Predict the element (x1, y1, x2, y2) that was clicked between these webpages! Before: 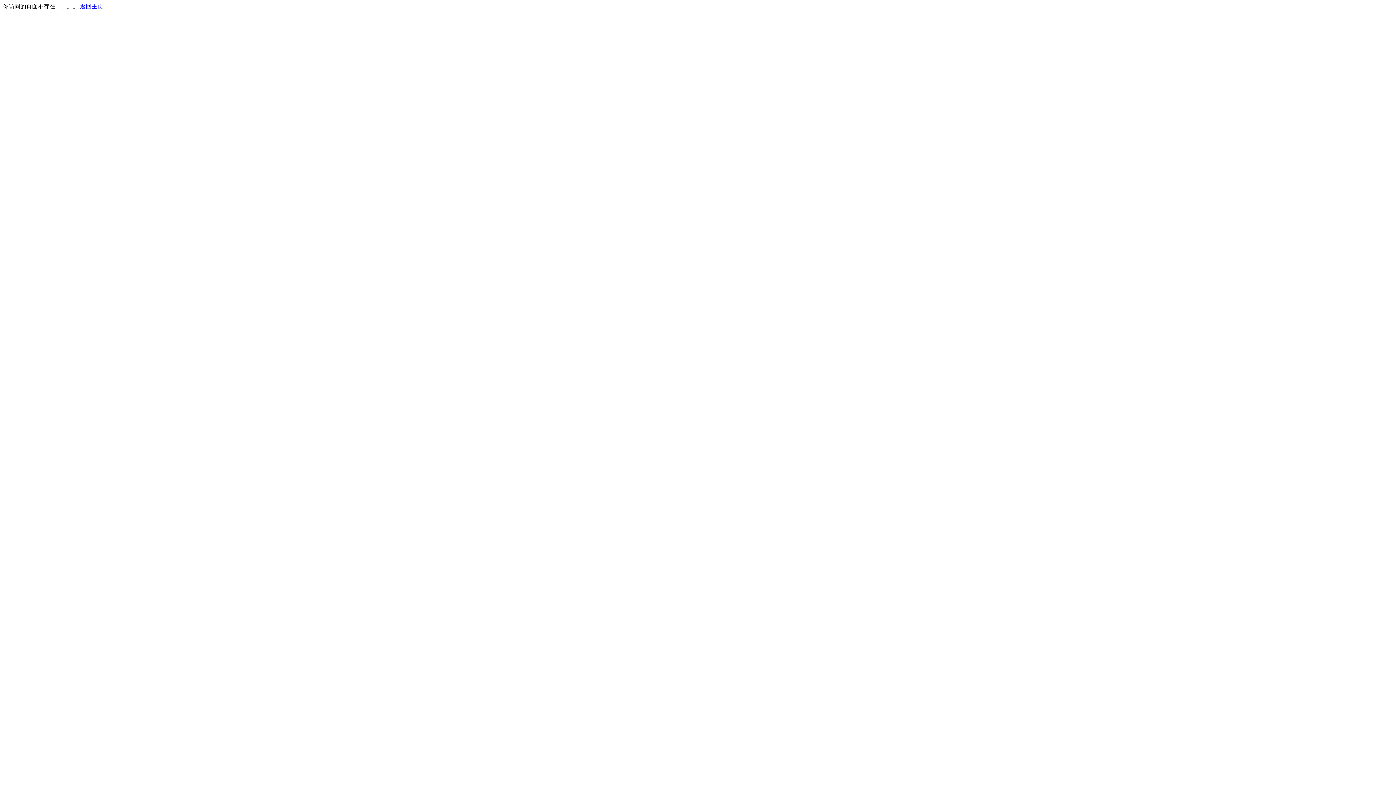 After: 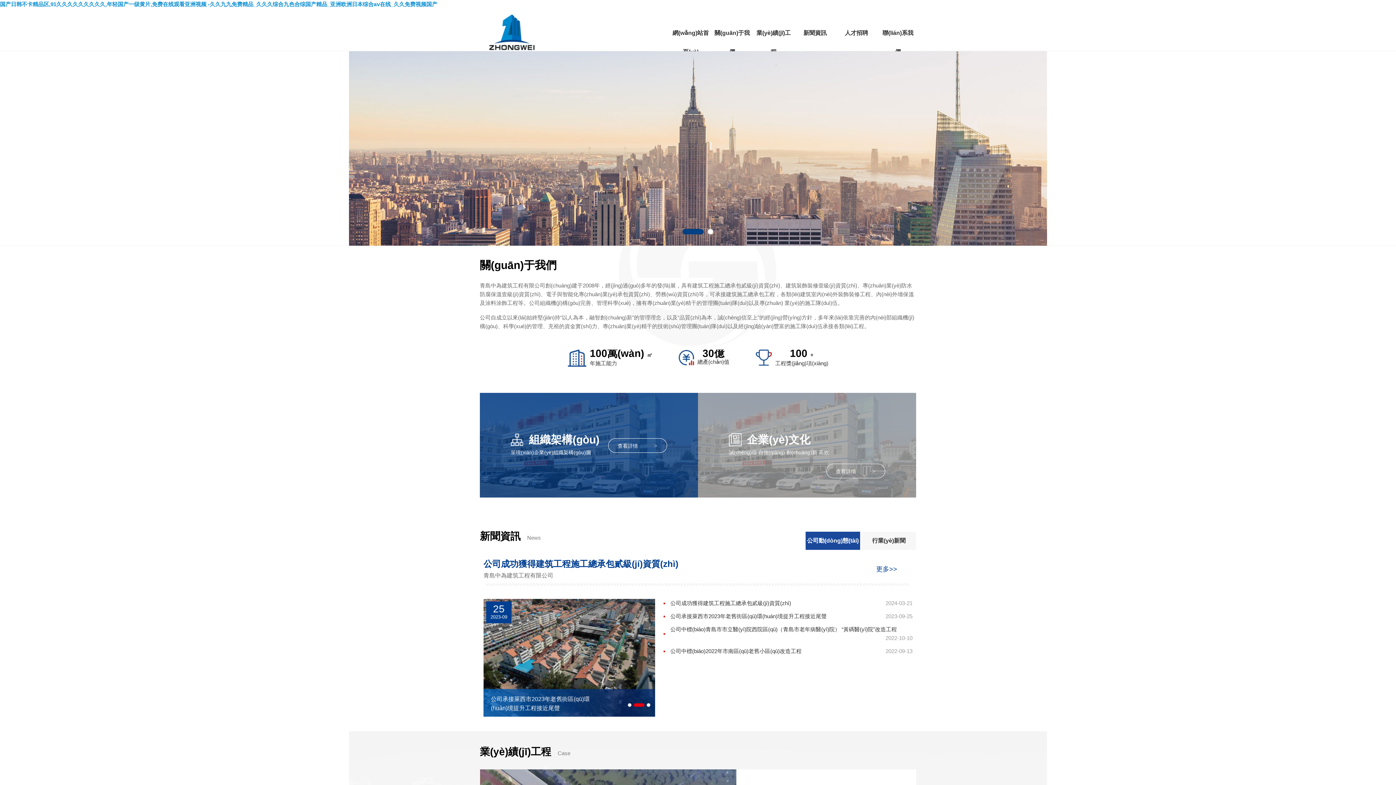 Action: label: 返回主页 bbox: (80, 3, 103, 9)